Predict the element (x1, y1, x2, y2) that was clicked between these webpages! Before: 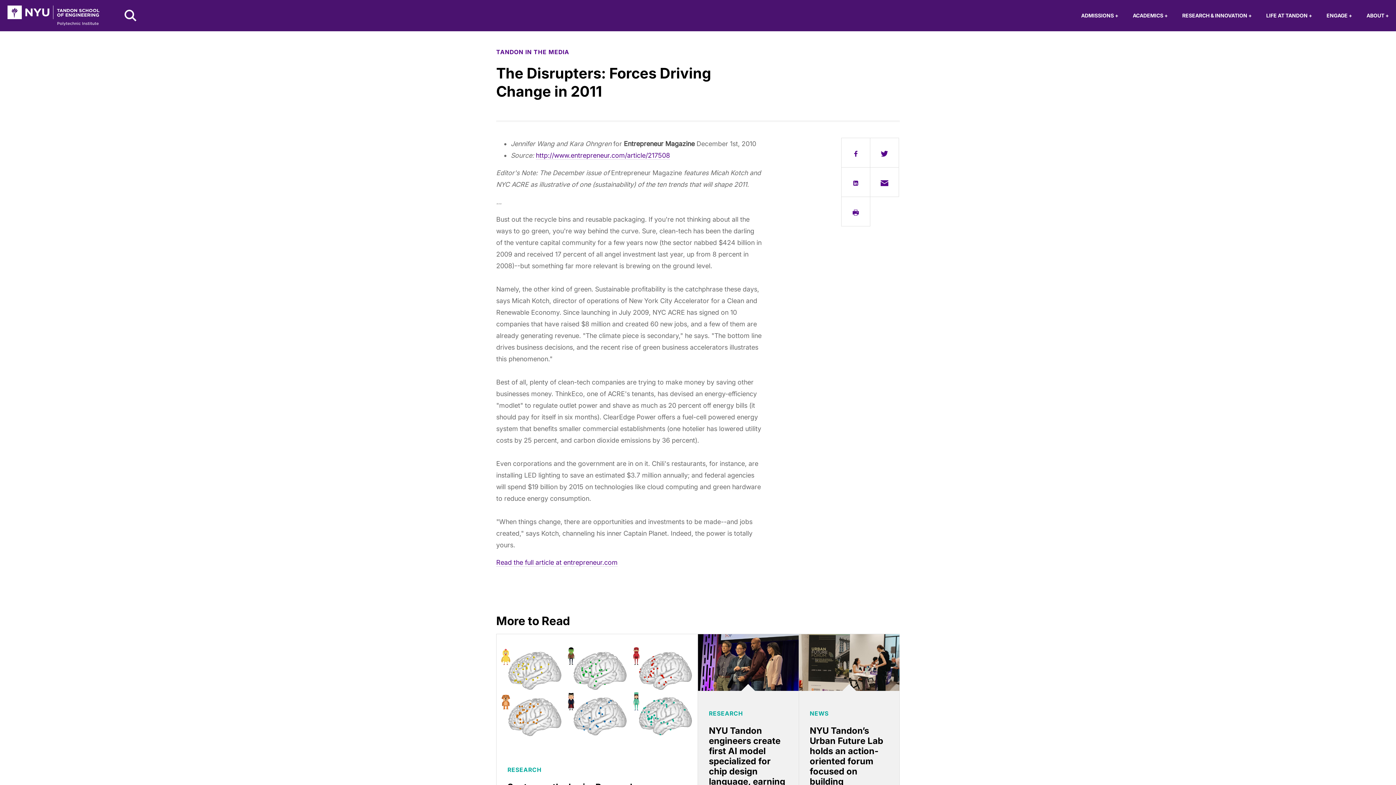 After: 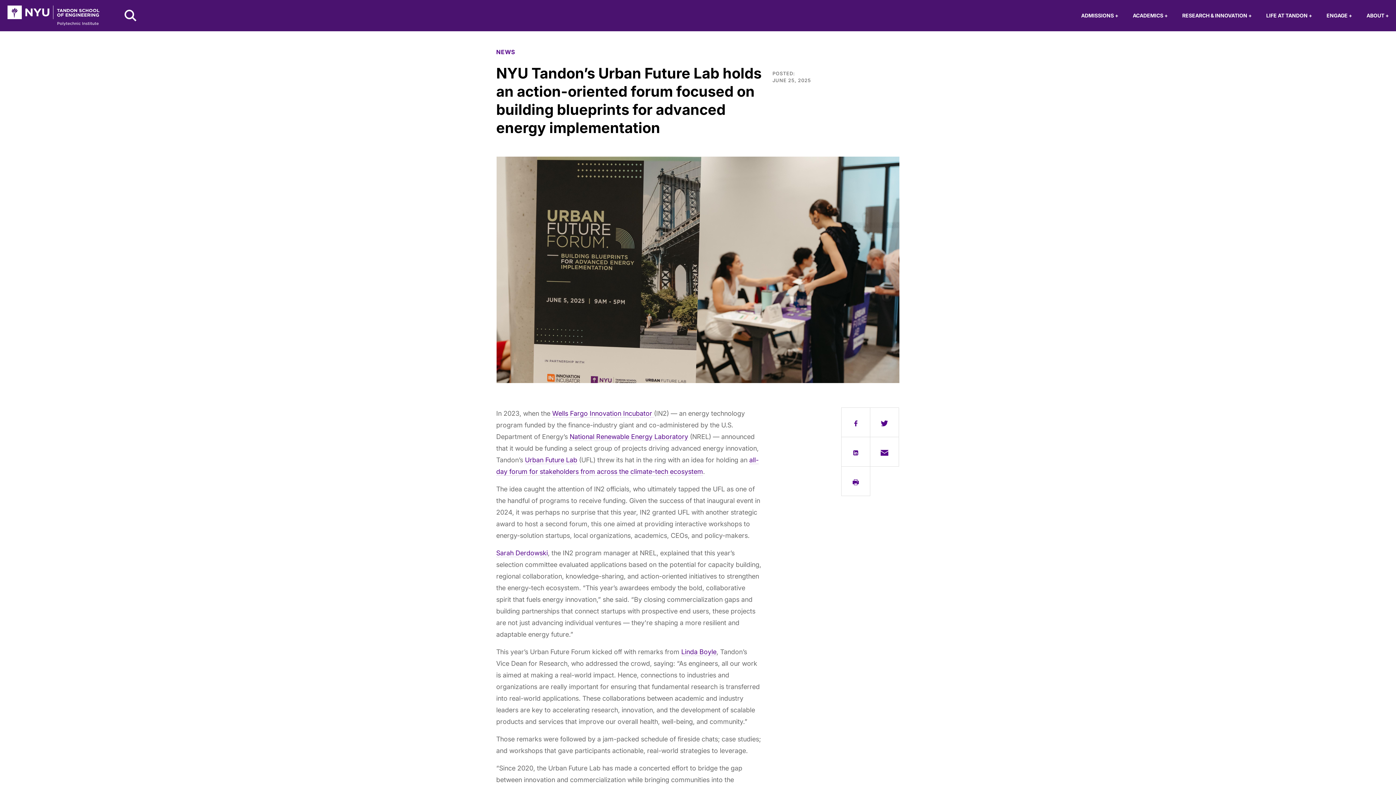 Action: bbox: (799, 634, 899, 691)